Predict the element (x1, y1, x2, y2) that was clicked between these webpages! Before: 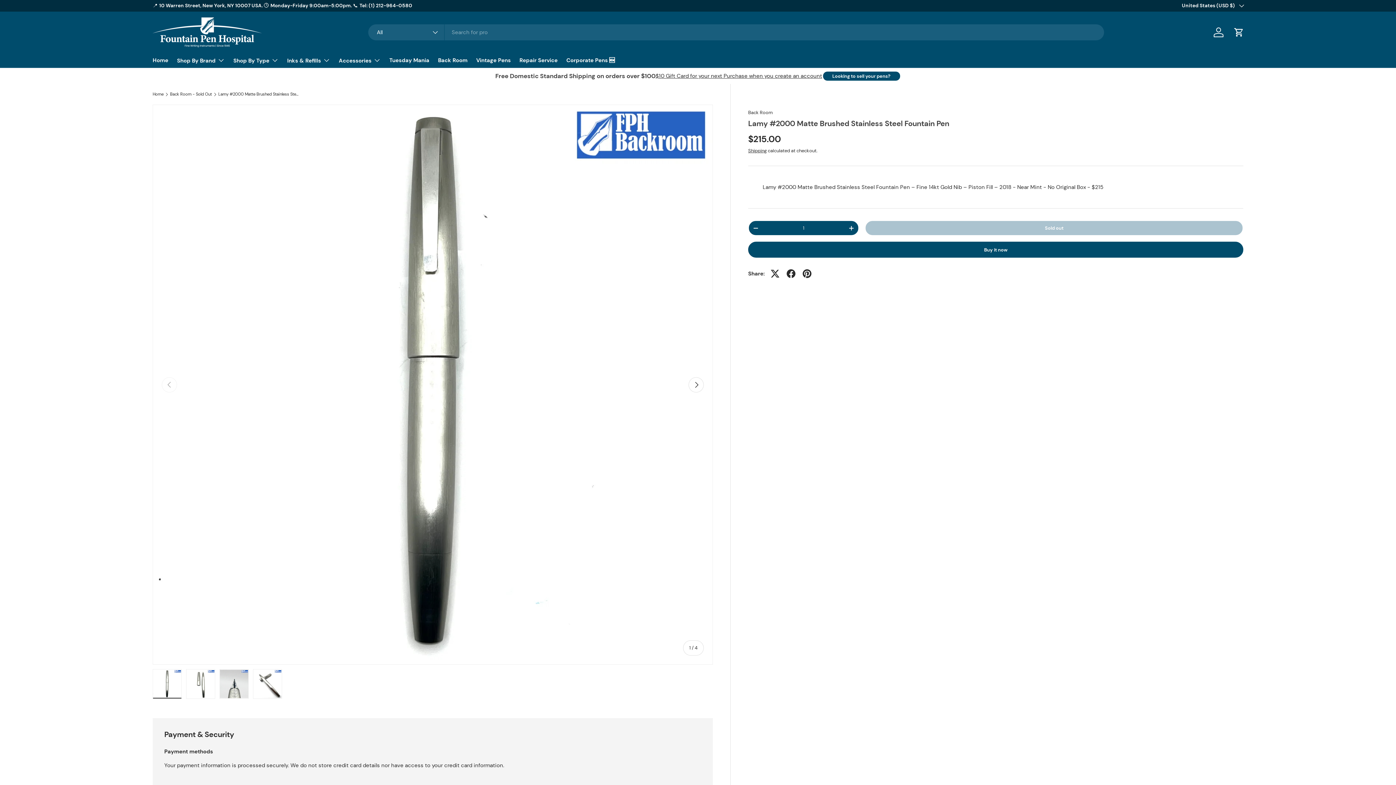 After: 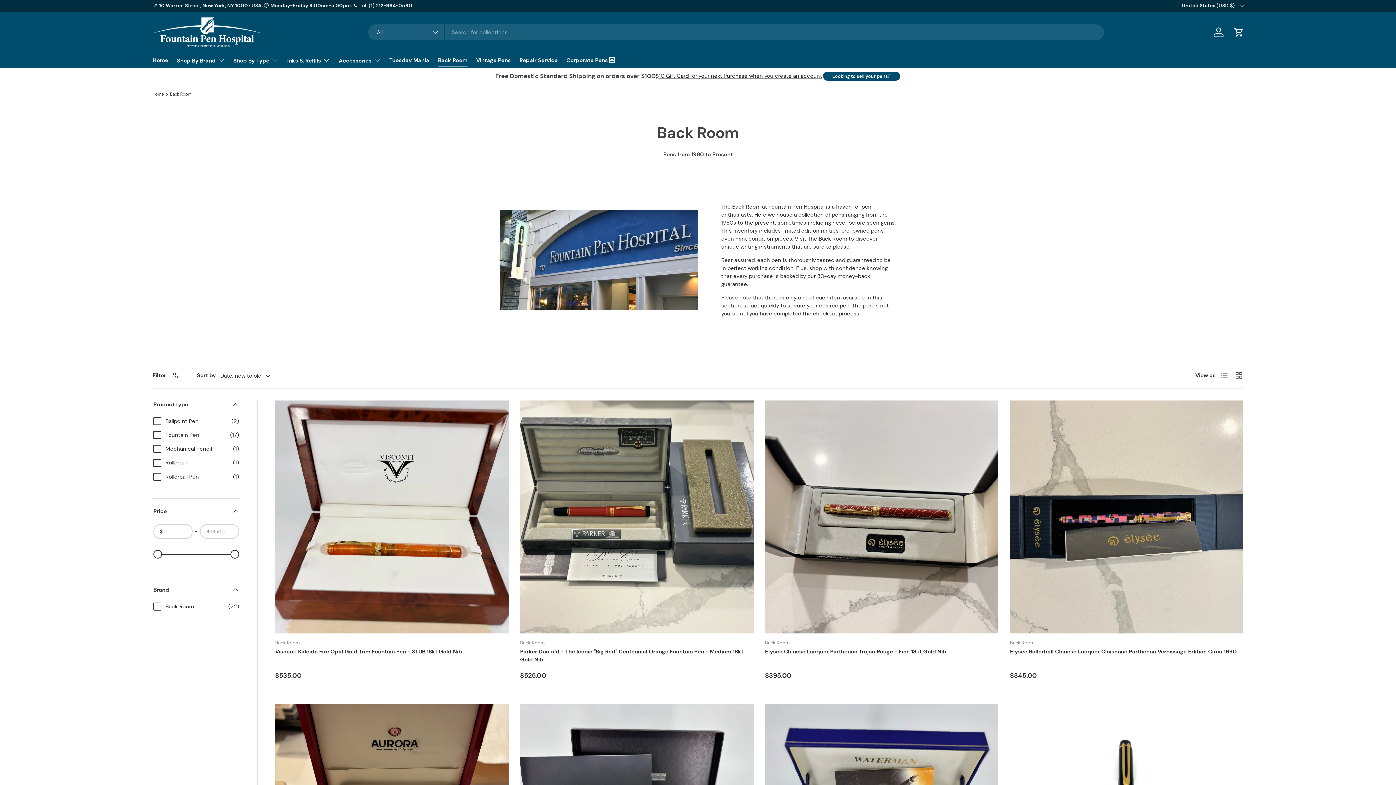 Action: label: Back Room bbox: (748, 109, 773, 115)